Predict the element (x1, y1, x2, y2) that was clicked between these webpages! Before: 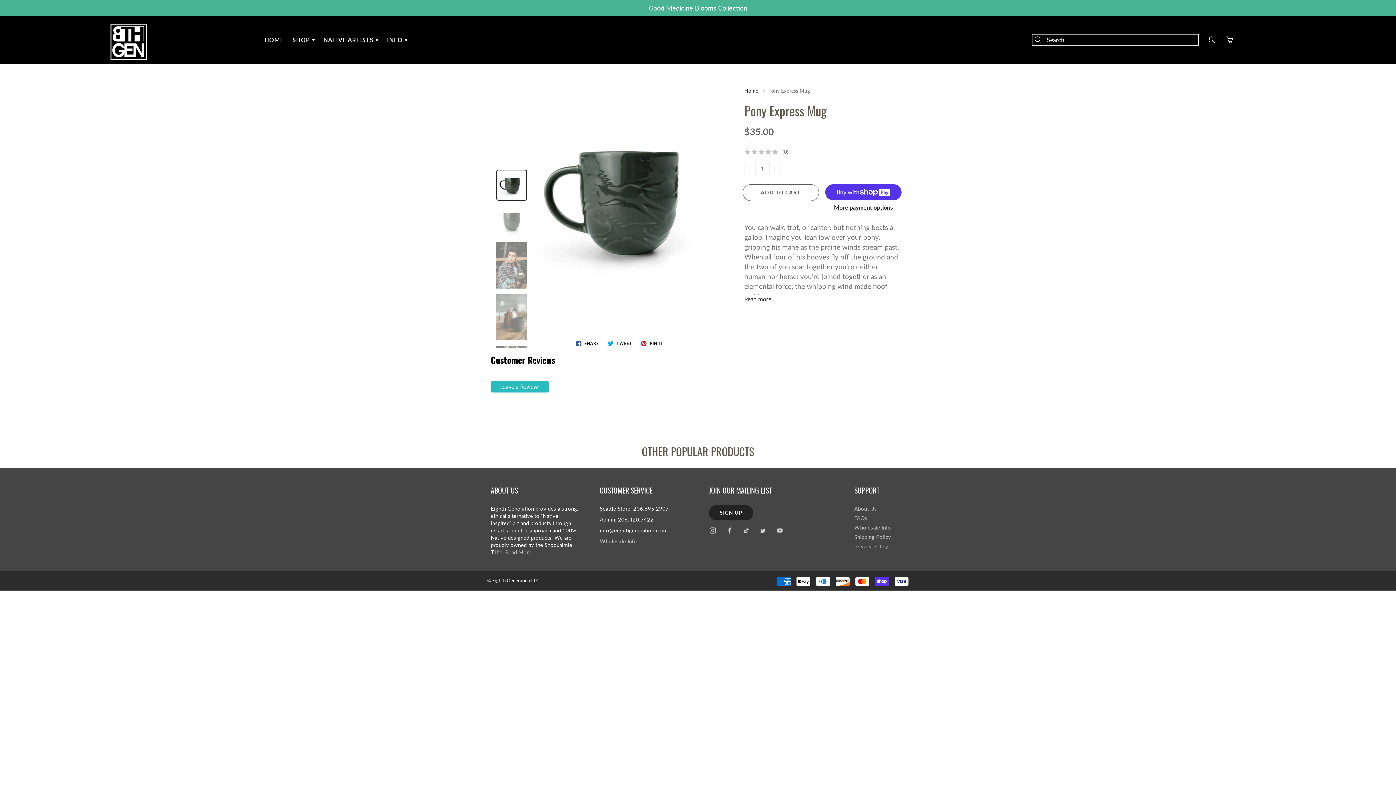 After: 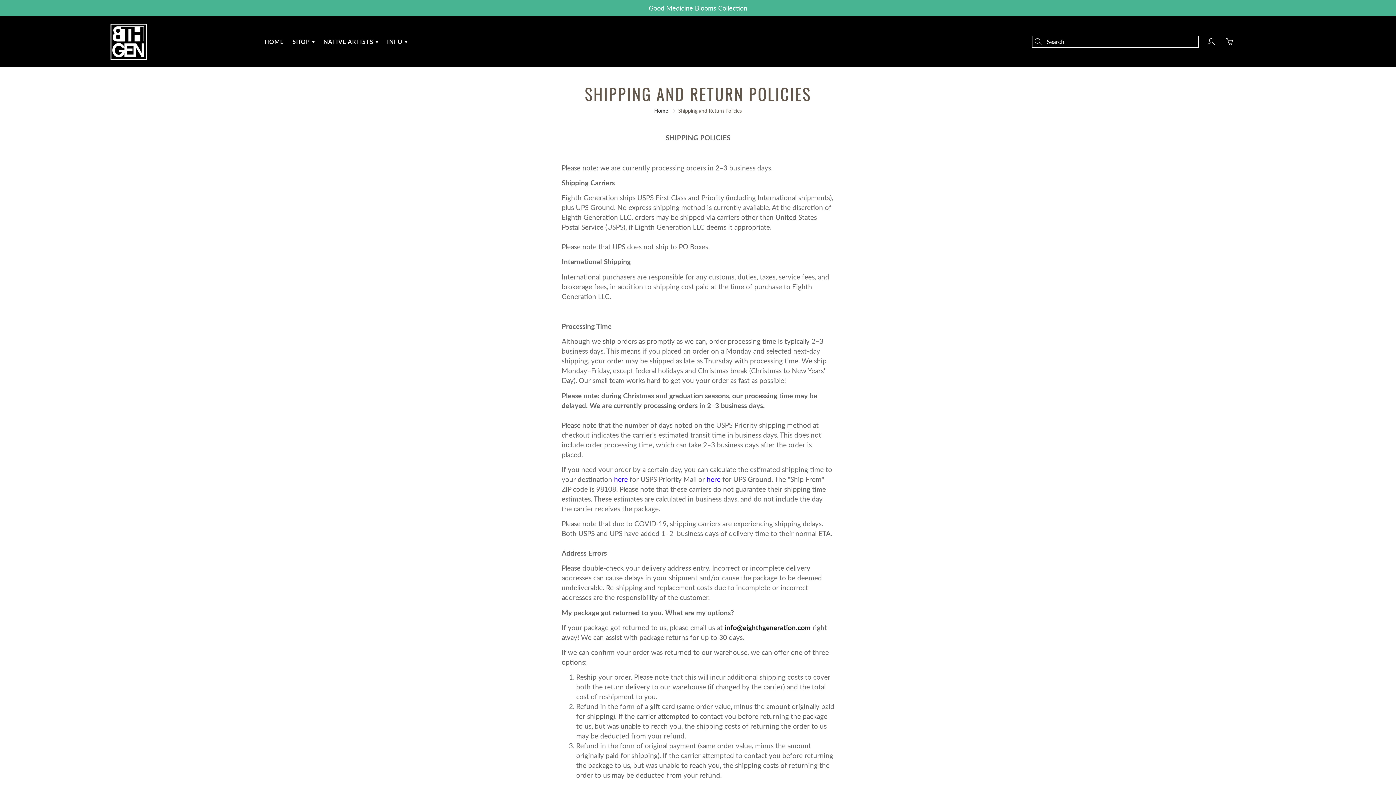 Action: bbox: (854, 464, 891, 470) label: Shipping Policy